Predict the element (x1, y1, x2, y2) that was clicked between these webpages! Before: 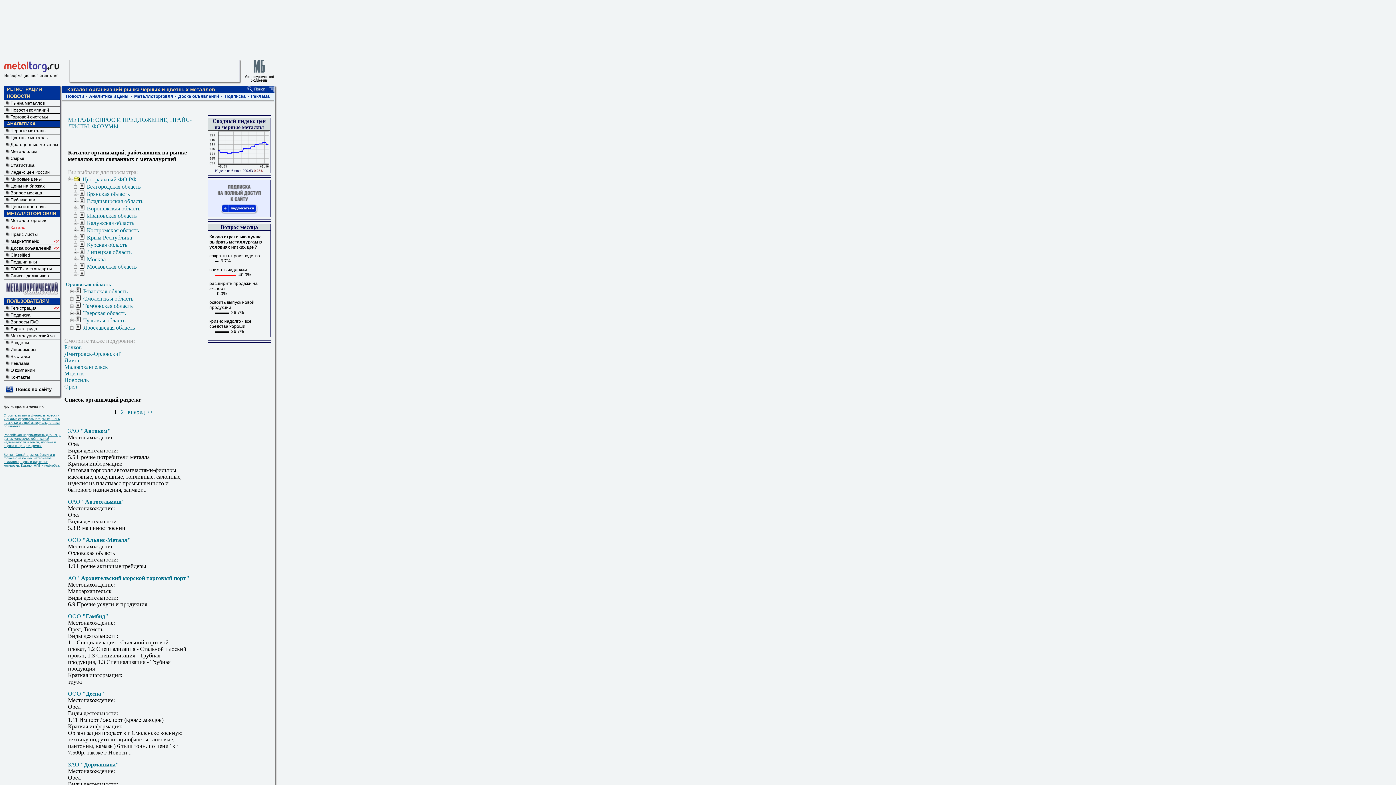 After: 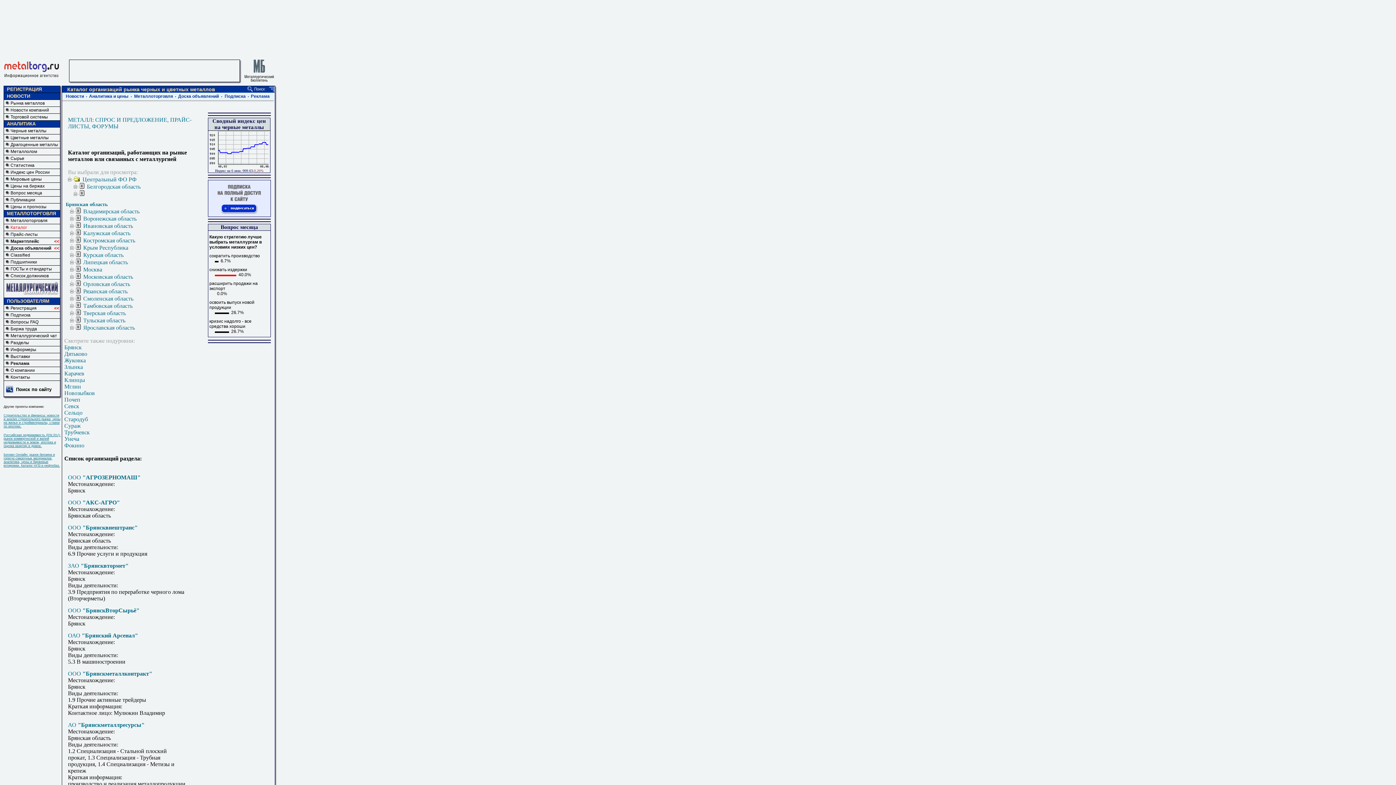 Action: label: Брянская область bbox: (86, 190, 129, 197)